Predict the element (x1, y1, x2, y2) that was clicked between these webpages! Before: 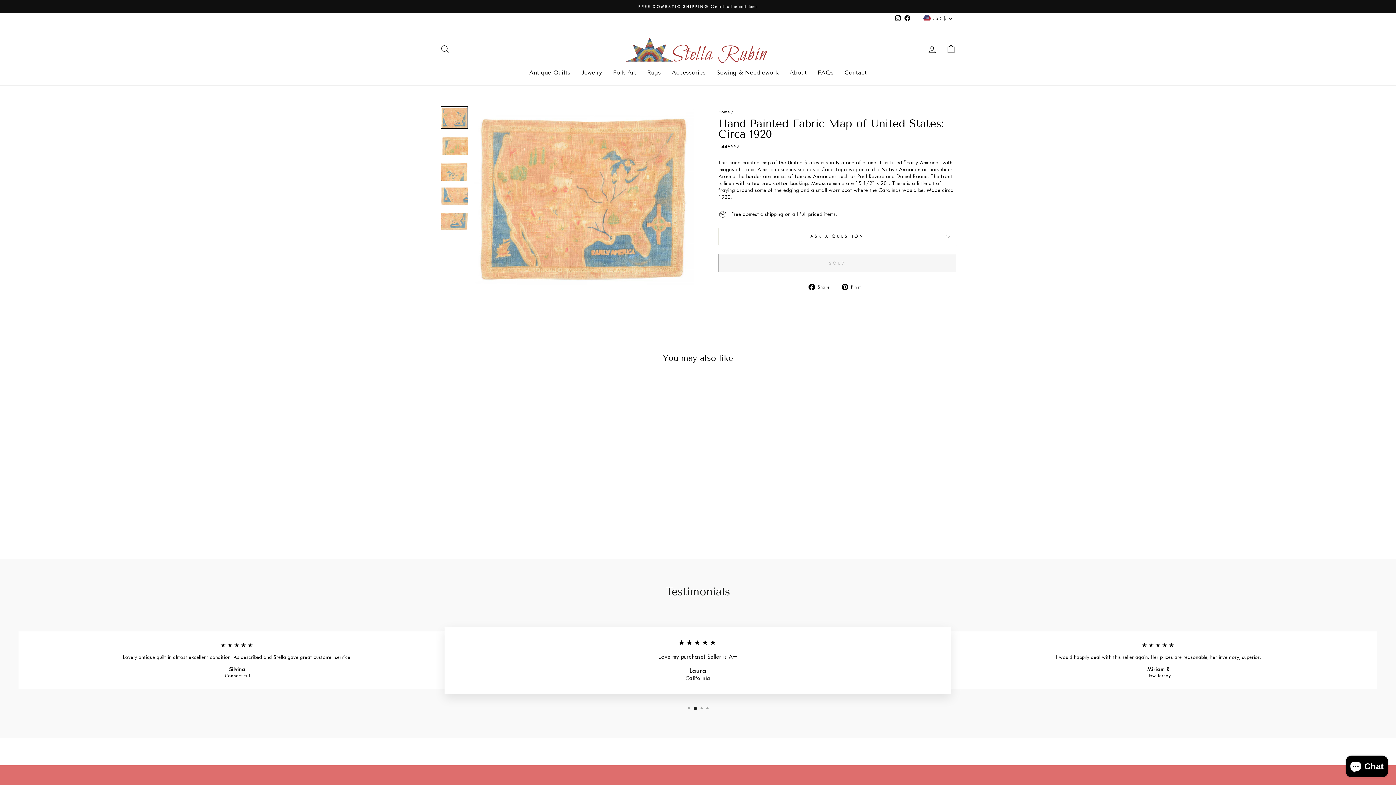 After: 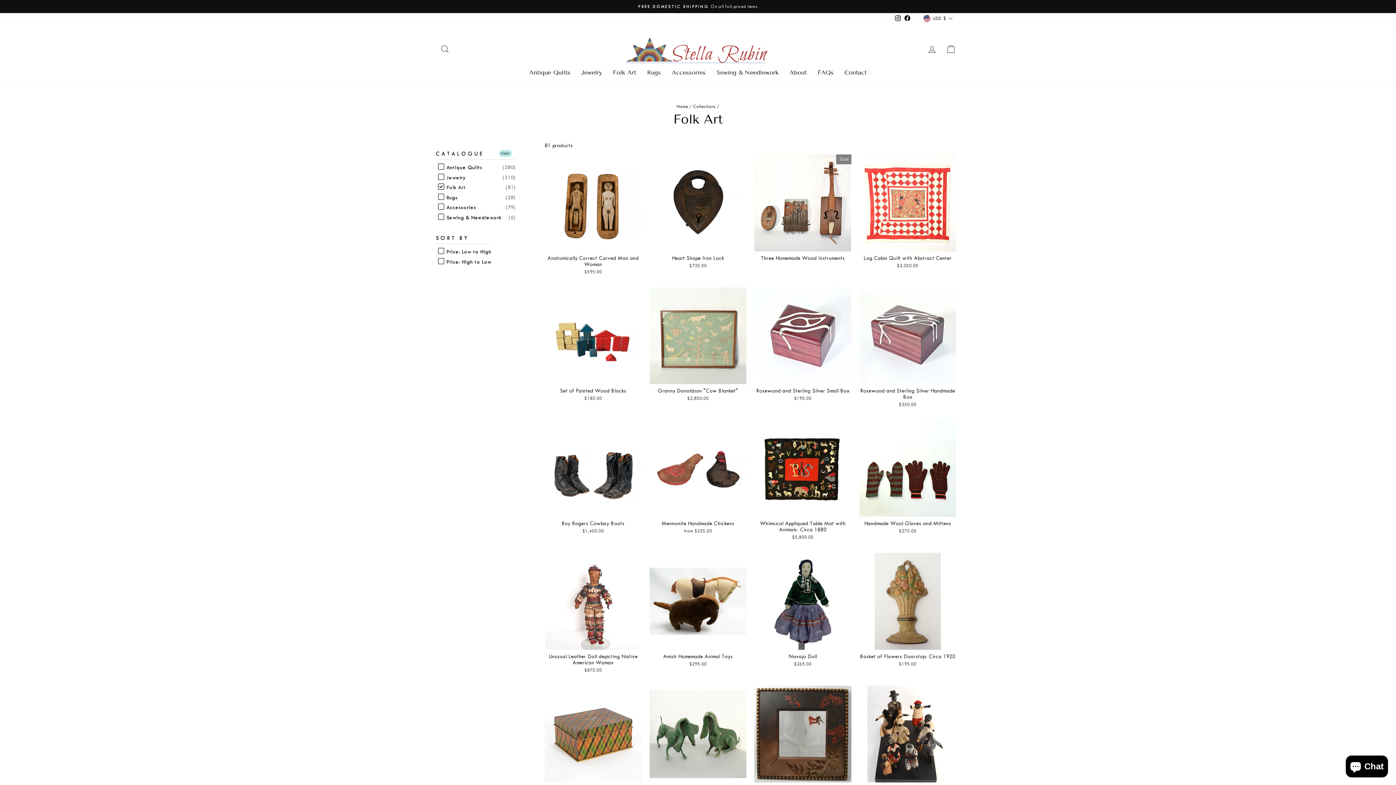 Action: bbox: (607, 66, 641, 78) label: Folk Art